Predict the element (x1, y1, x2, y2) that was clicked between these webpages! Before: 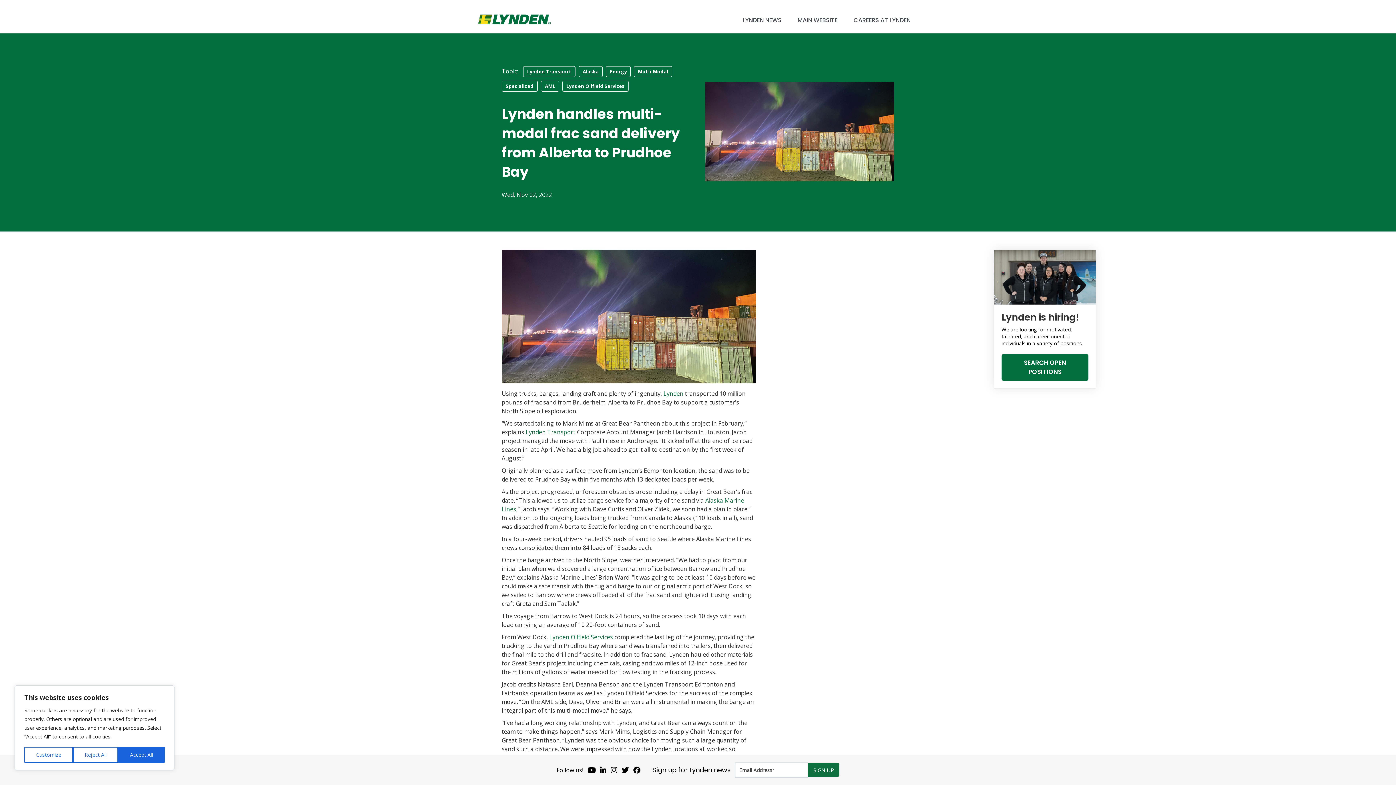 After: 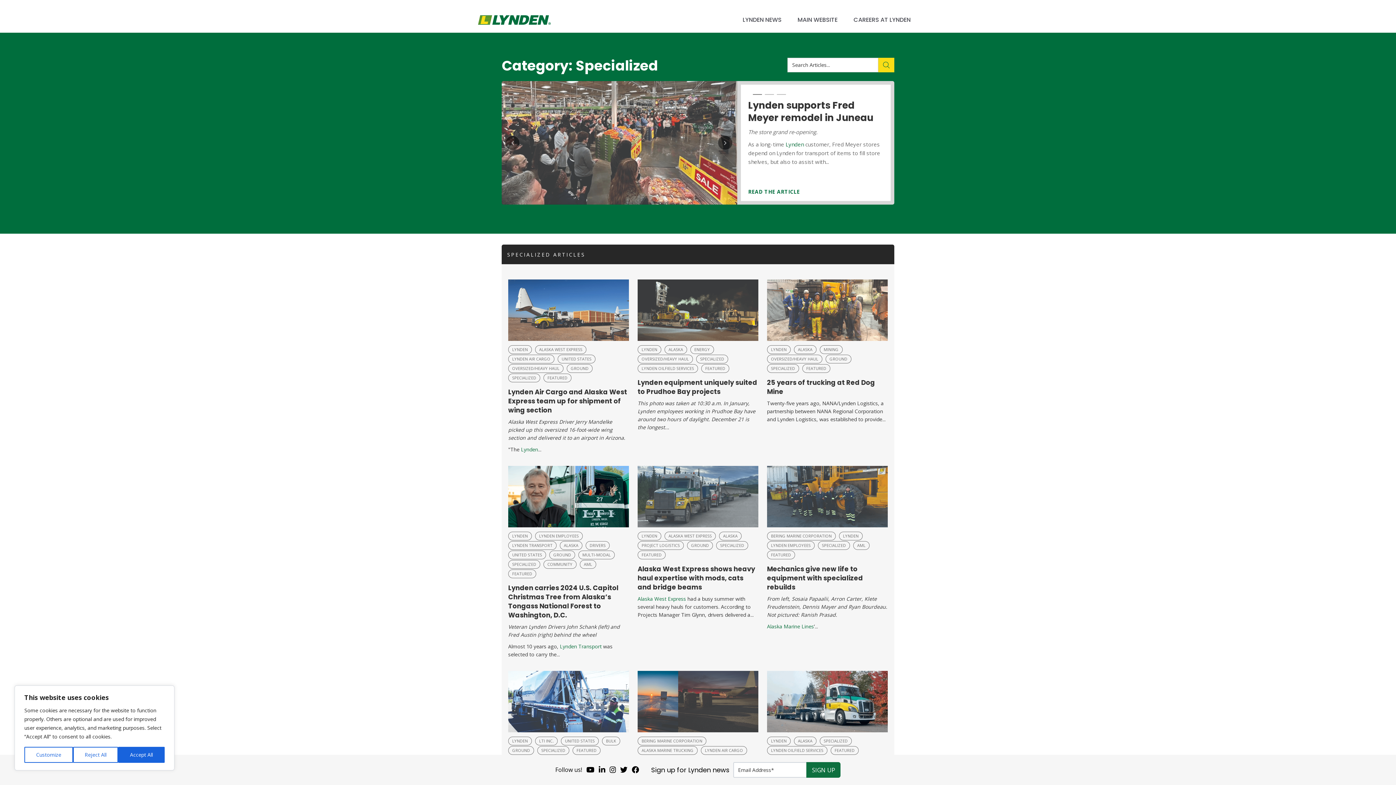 Action: label: Specialized bbox: (501, 80, 537, 91)